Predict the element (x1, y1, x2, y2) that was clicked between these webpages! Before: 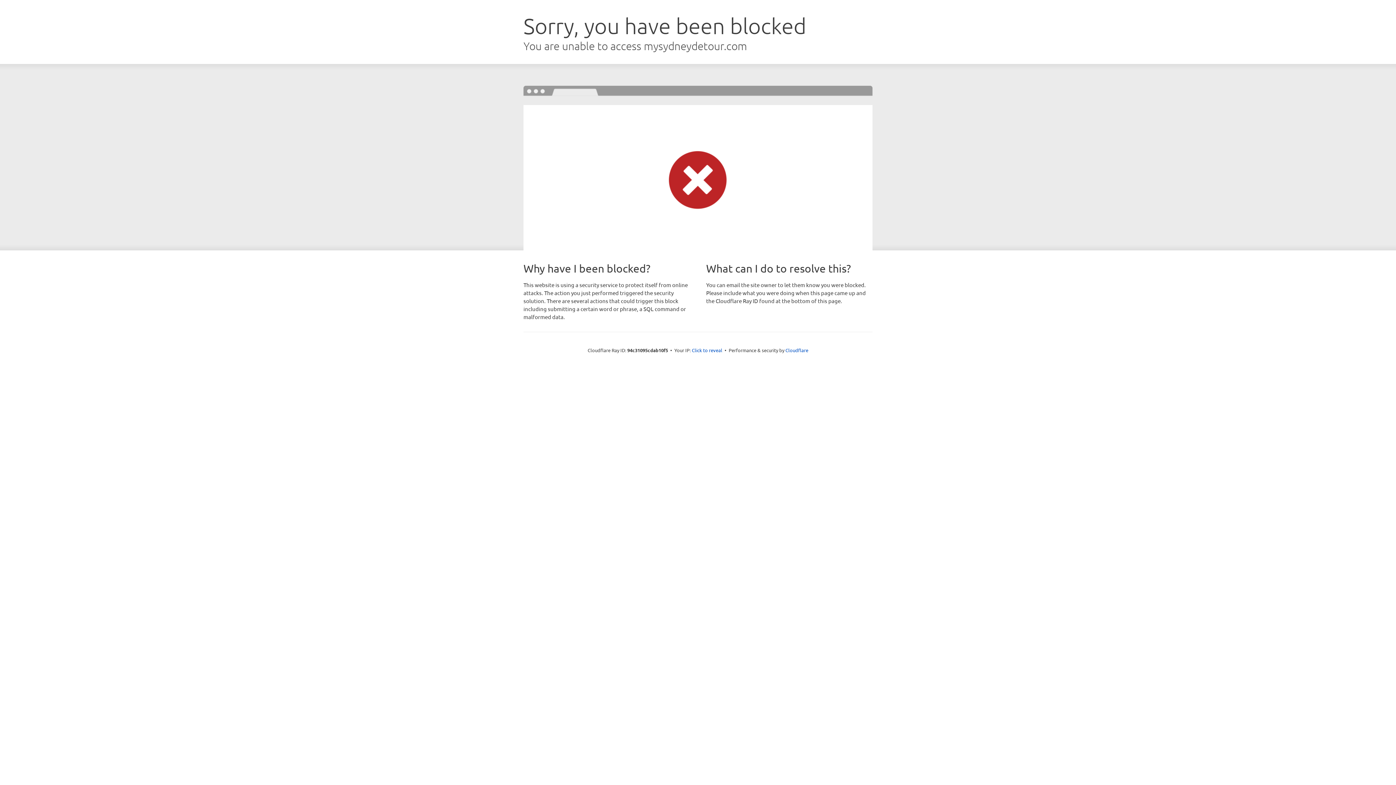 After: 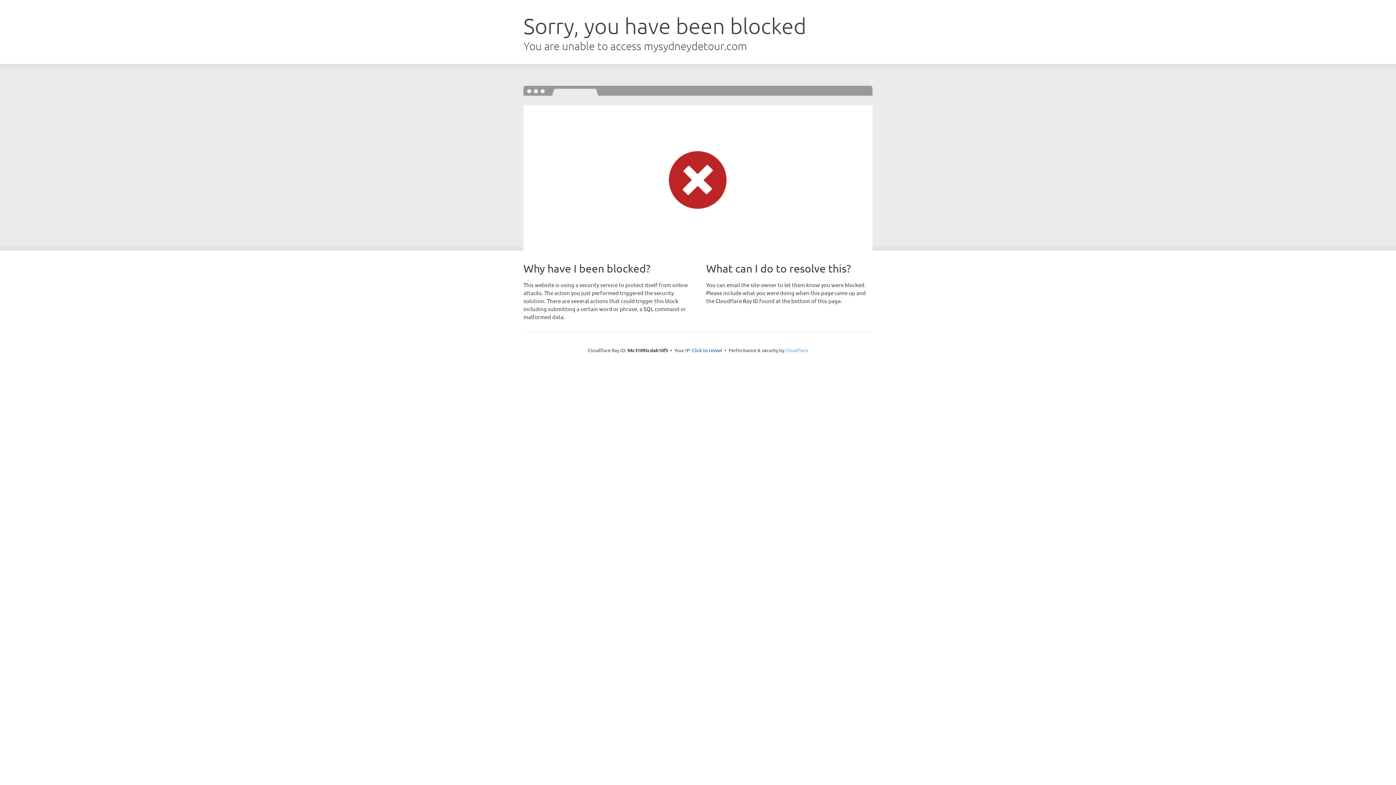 Action: label: Cloudflare bbox: (785, 347, 808, 353)